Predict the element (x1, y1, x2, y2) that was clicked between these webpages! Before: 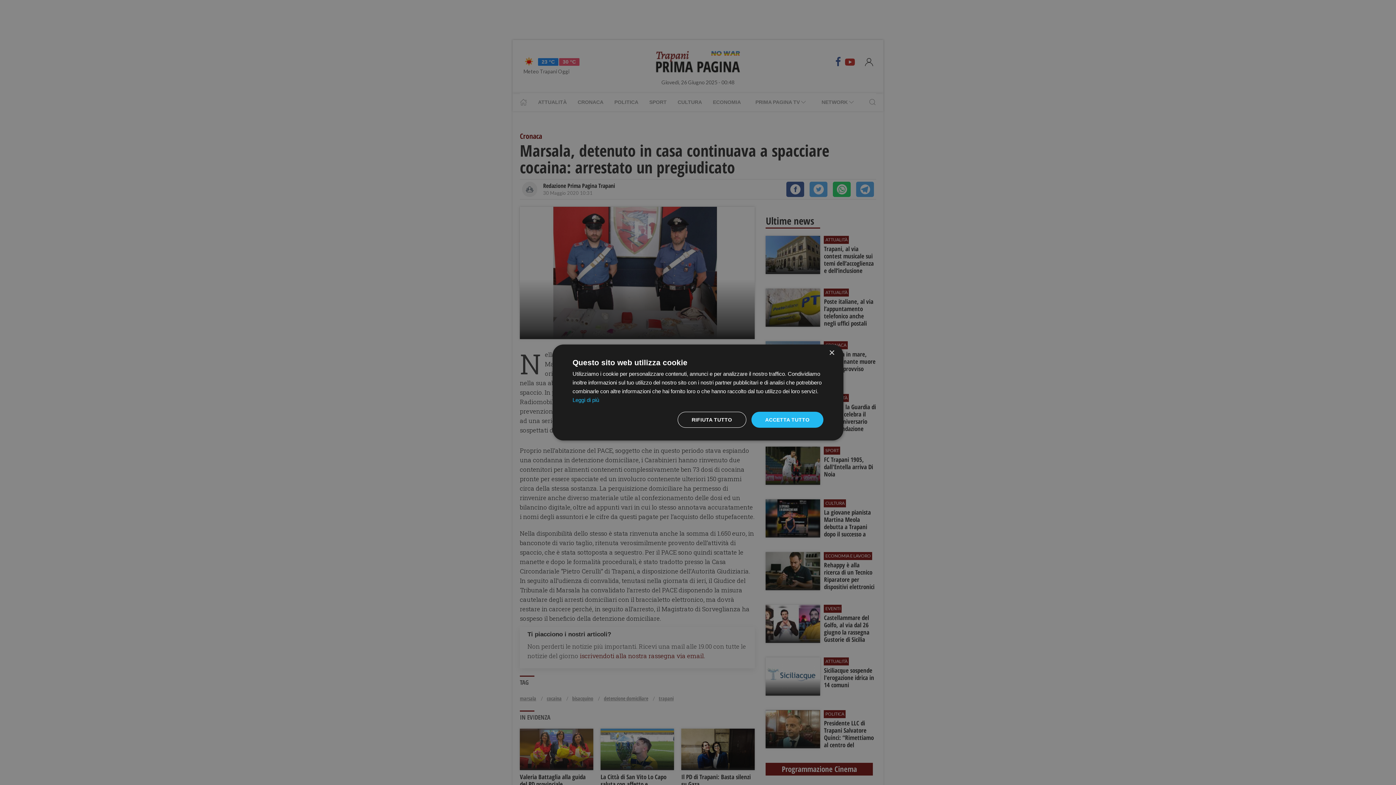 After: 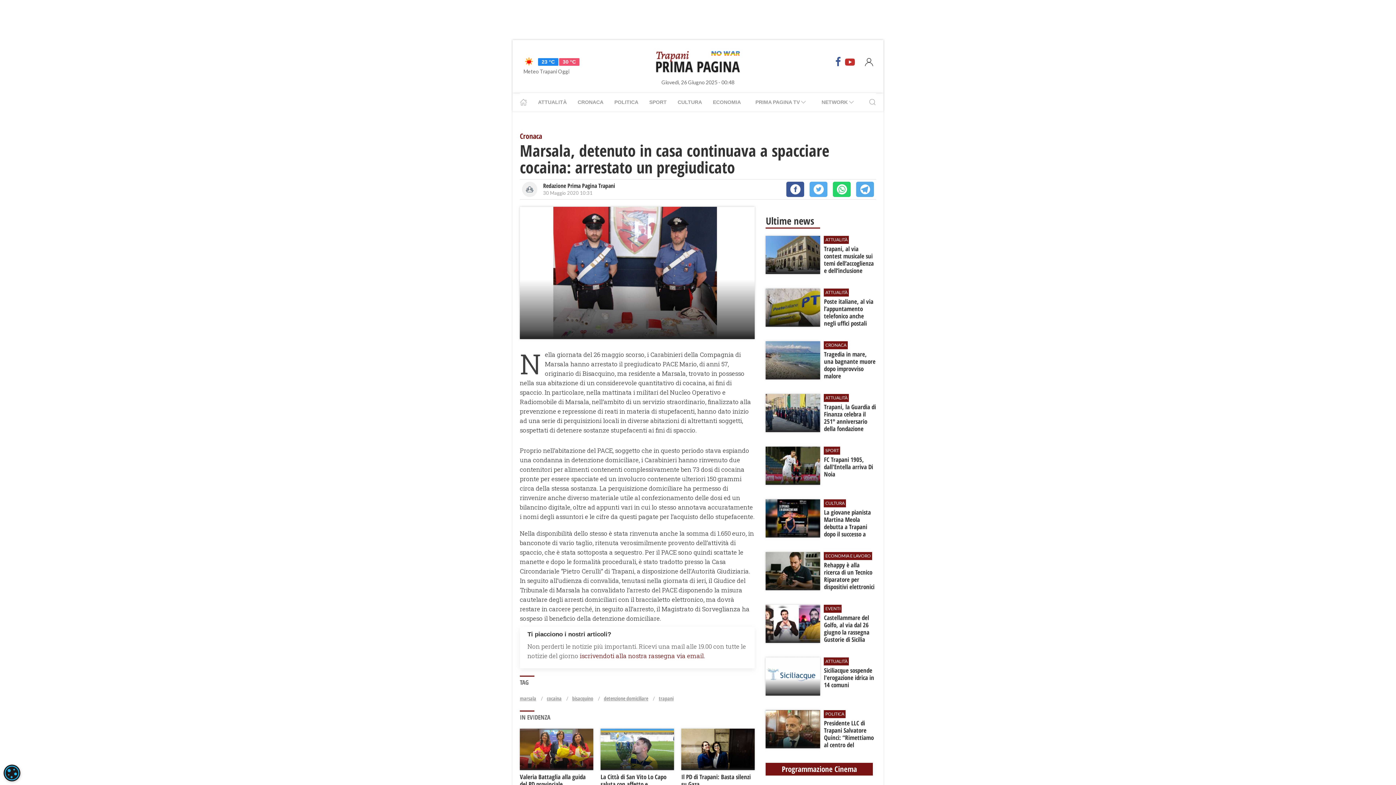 Action: bbox: (751, 412, 823, 428) label: ACCETTA TUTTO